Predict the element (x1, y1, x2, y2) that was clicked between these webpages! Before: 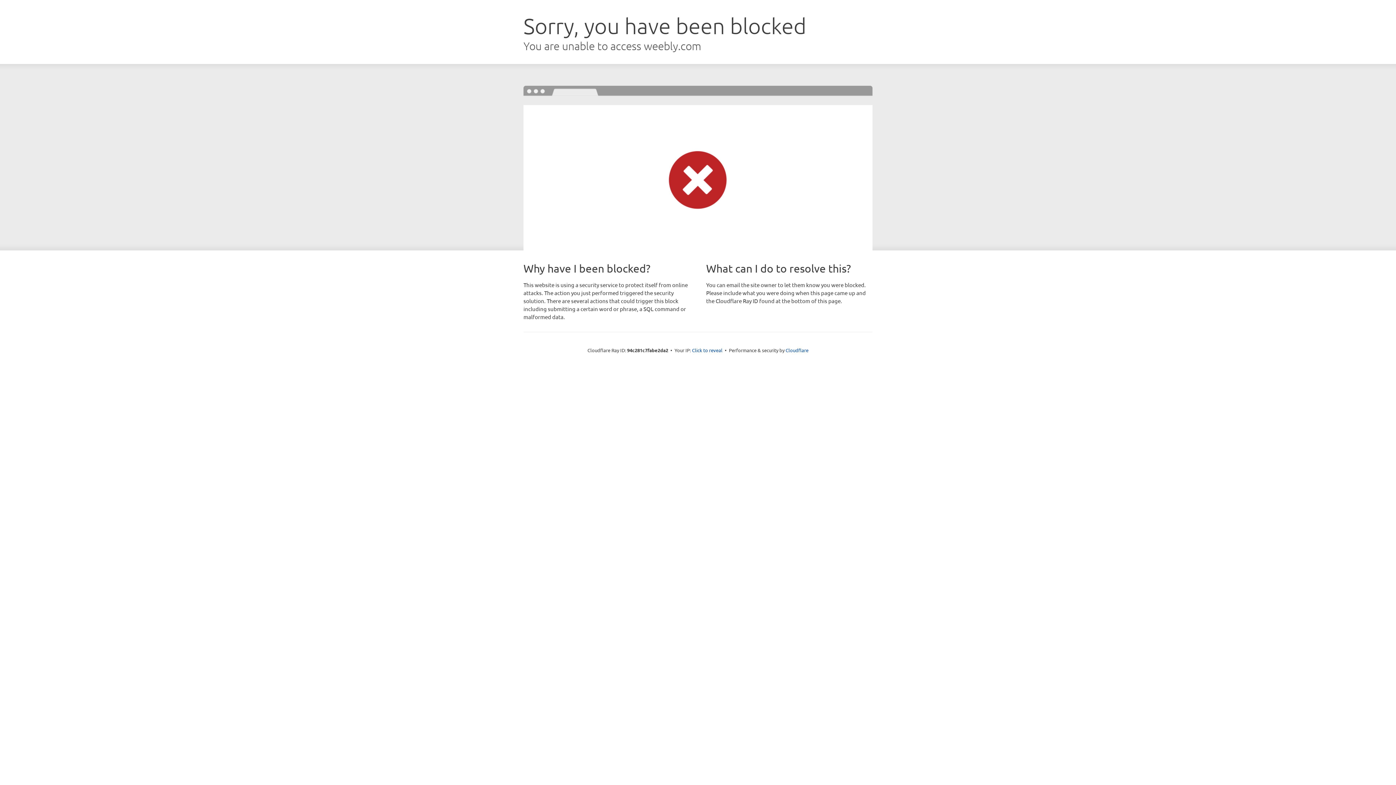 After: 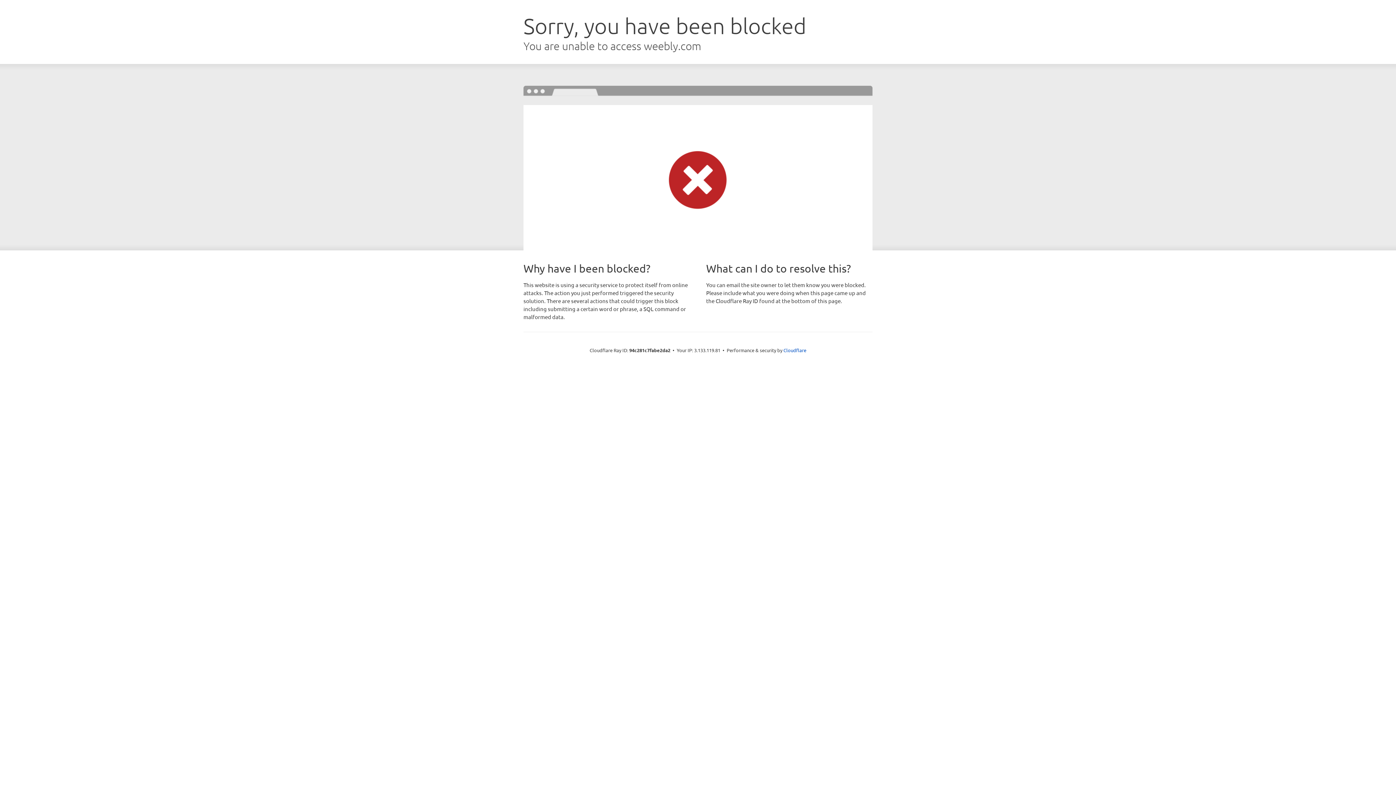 Action: label: Click to reveal bbox: (692, 346, 722, 353)